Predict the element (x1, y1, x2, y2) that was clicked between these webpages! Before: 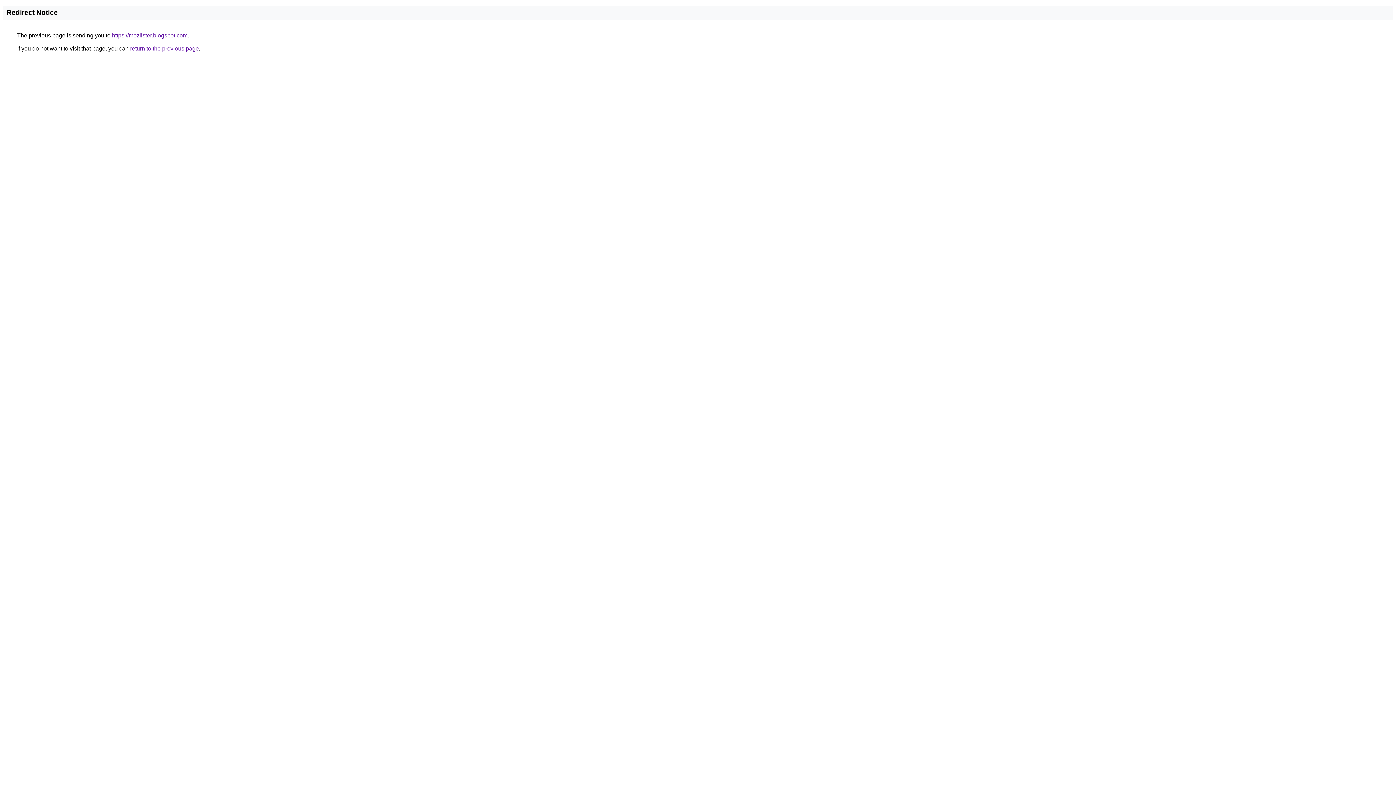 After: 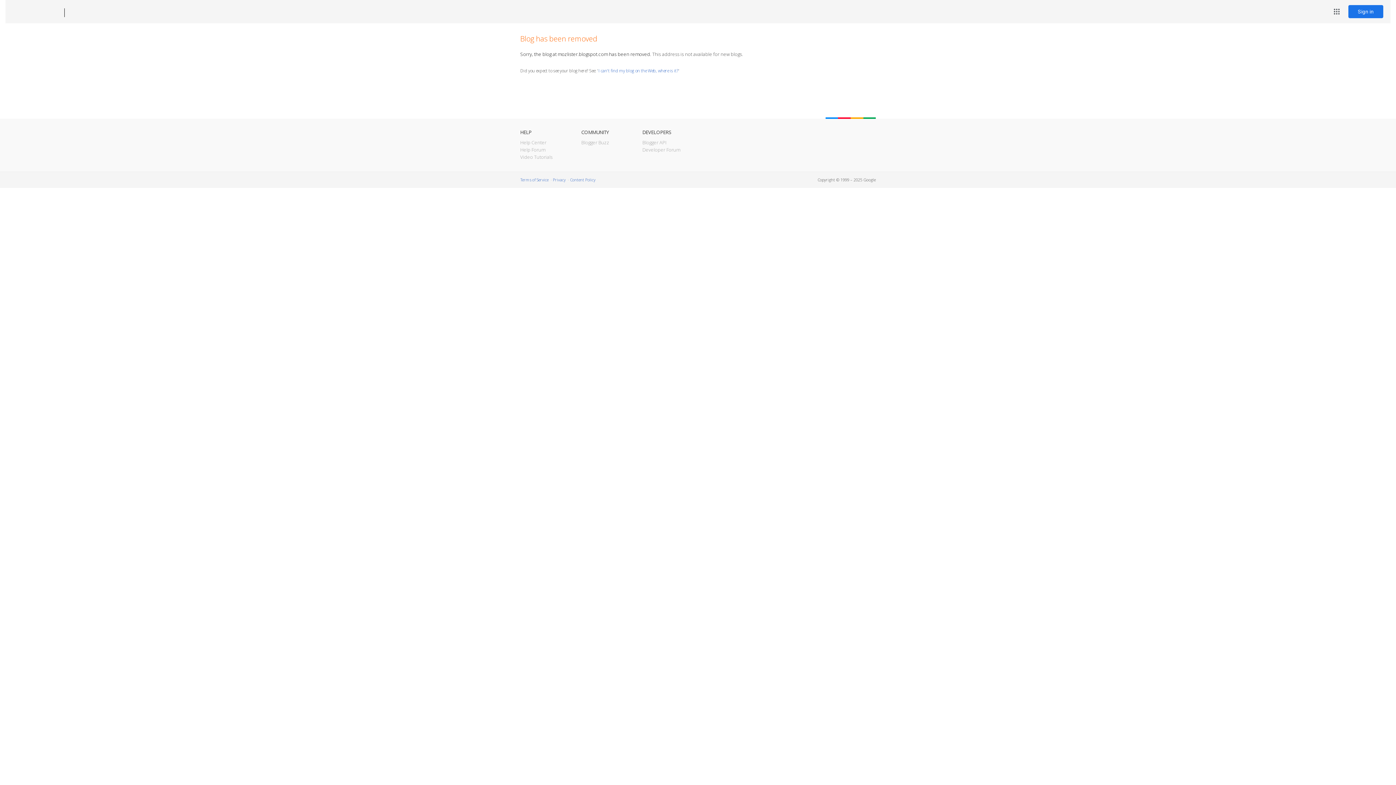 Action: bbox: (112, 32, 187, 38) label: https://mozlister.blogspot.com